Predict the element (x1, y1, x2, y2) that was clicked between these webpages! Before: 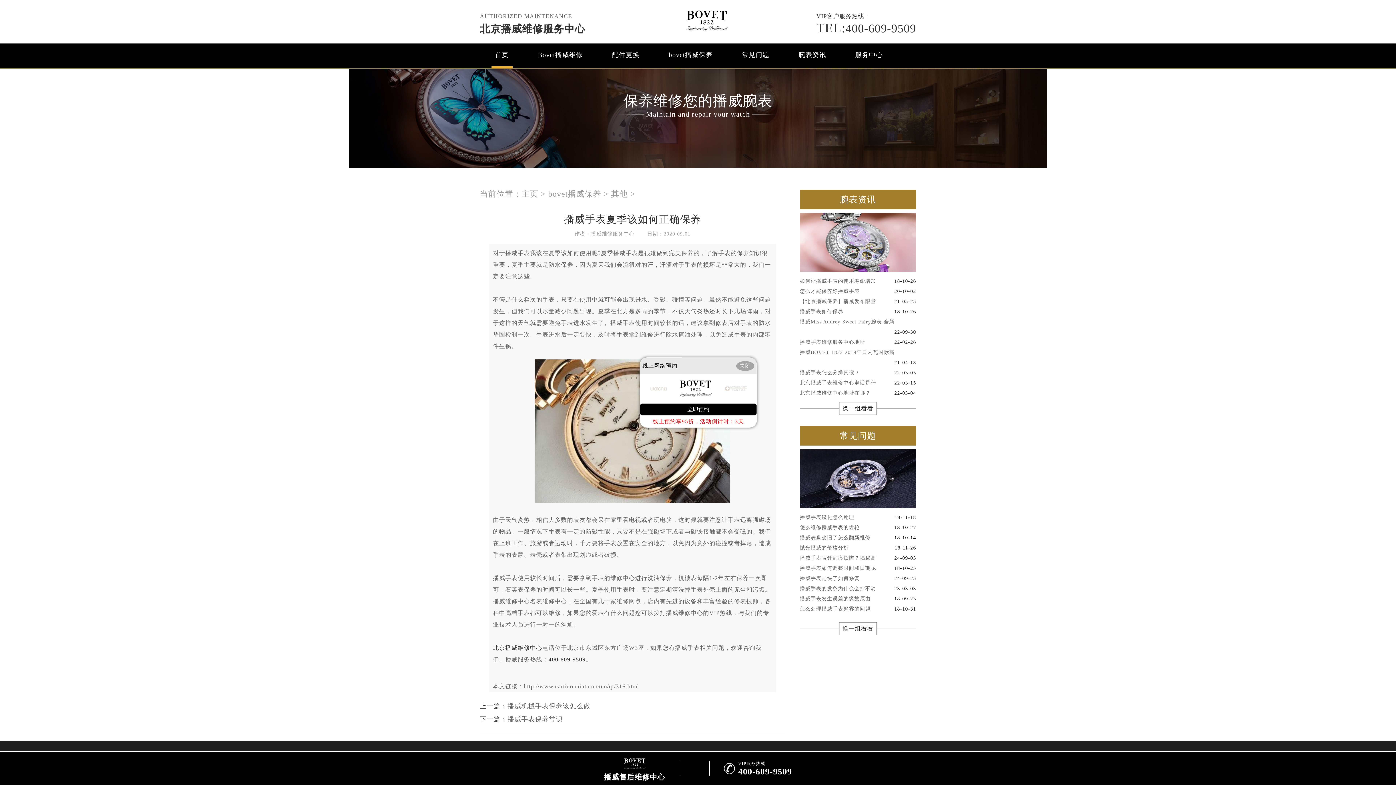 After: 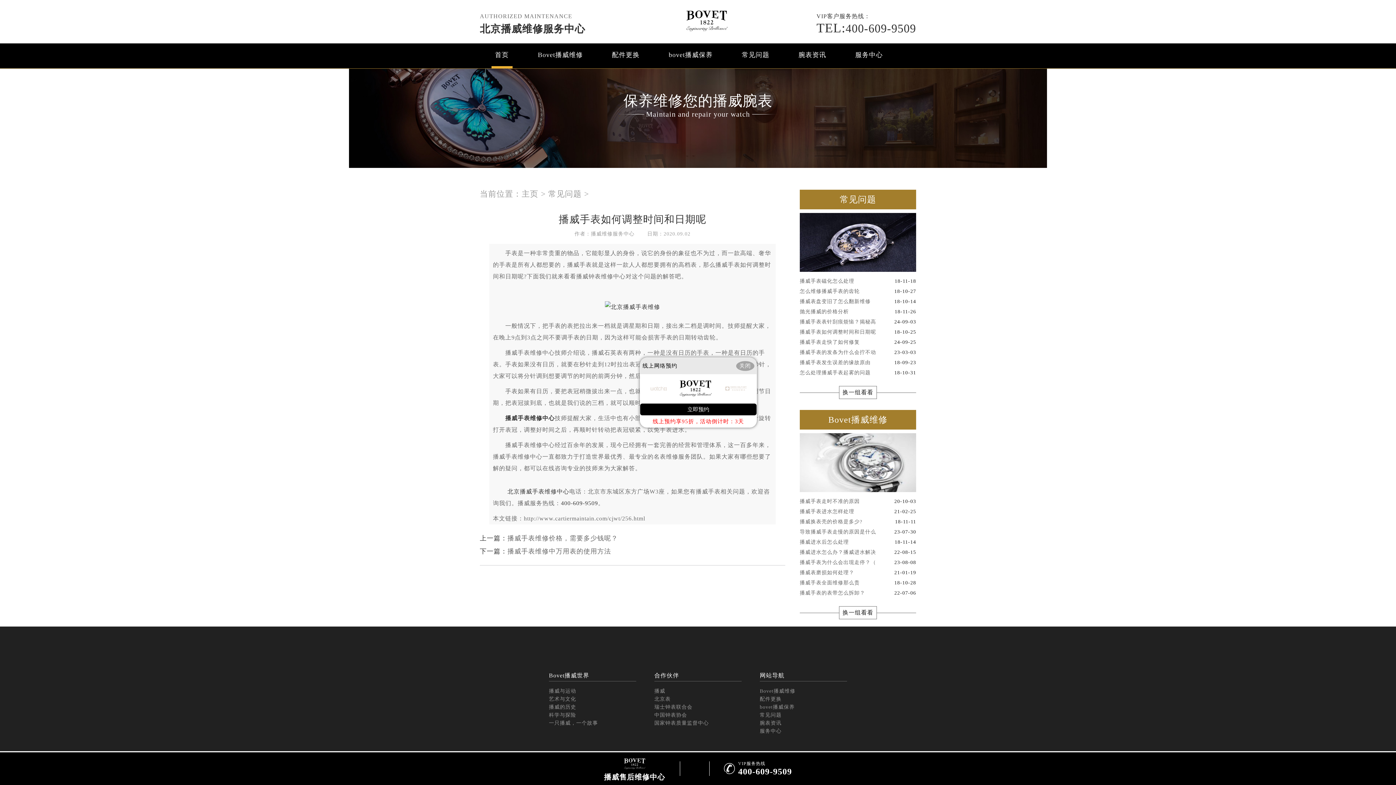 Action: label: 播威手表如何调整时间和日期呢
18-10-25 bbox: (800, 563, 916, 573)